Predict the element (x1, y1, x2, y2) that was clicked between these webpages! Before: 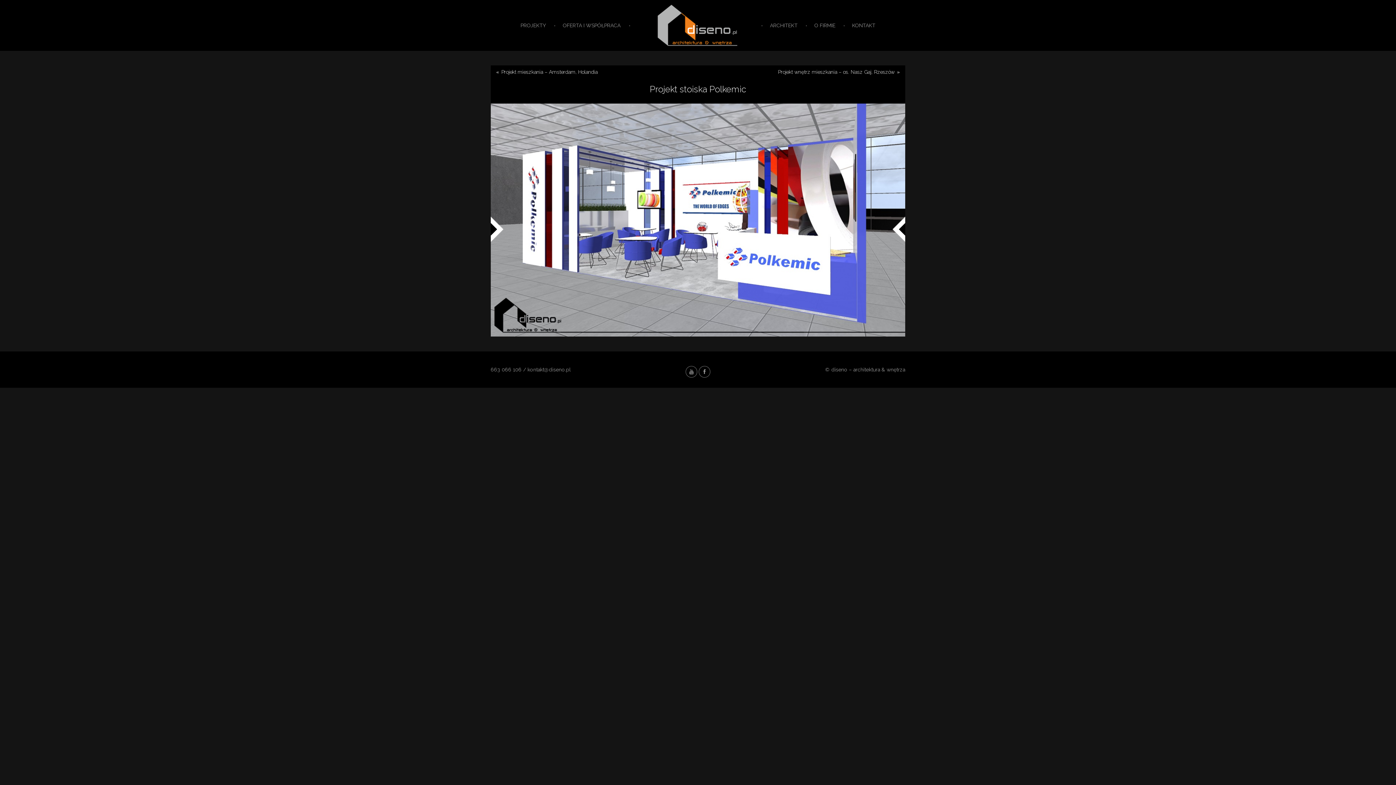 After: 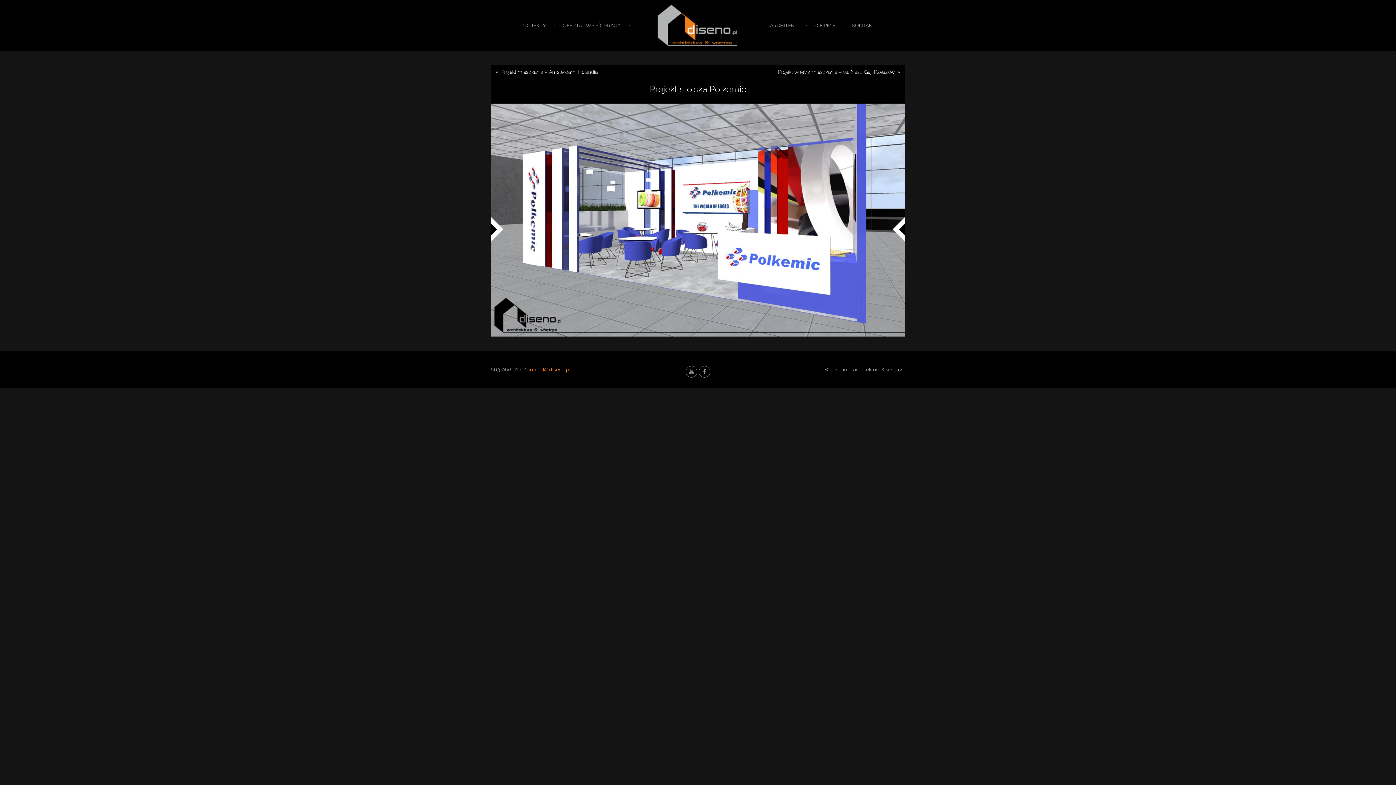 Action: bbox: (527, 366, 570, 372) label: kontakt@diseno.pl